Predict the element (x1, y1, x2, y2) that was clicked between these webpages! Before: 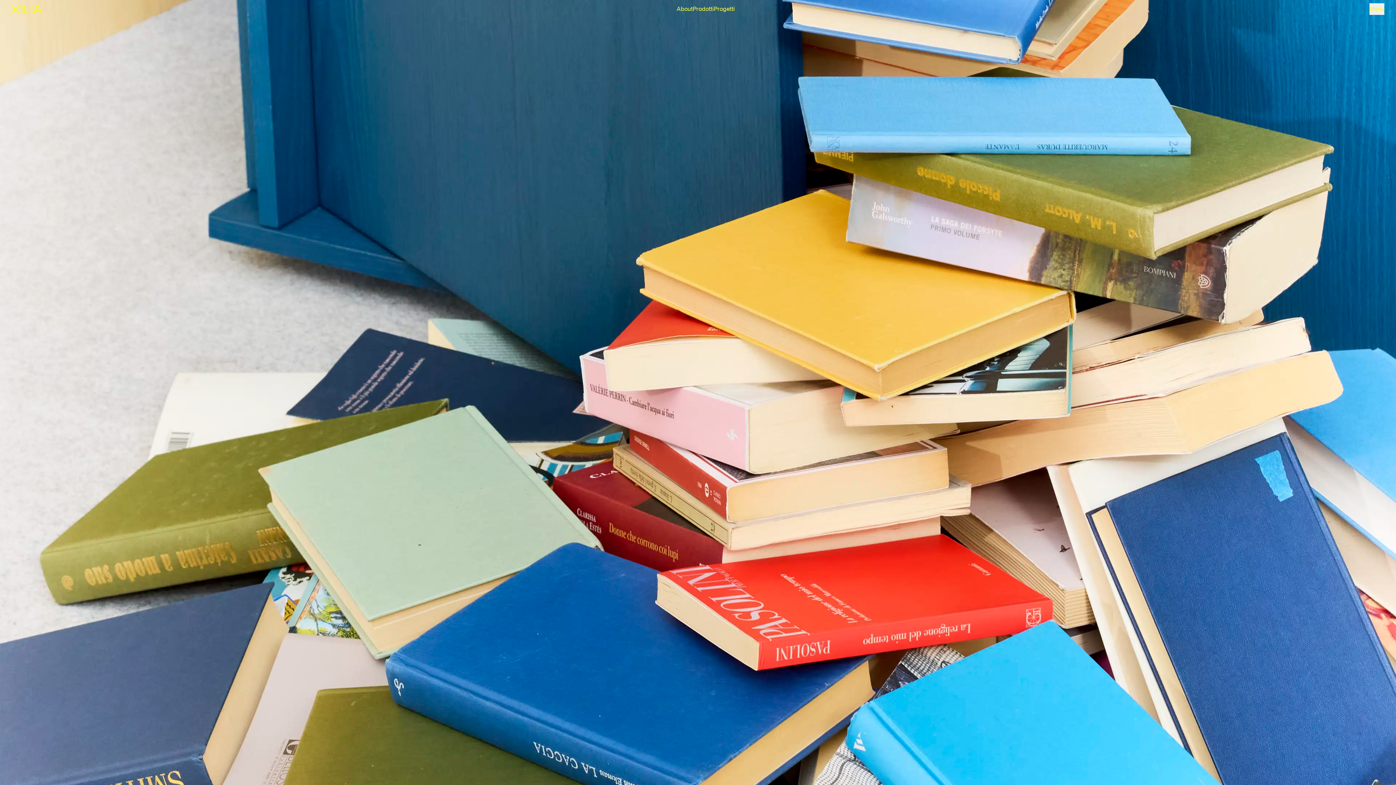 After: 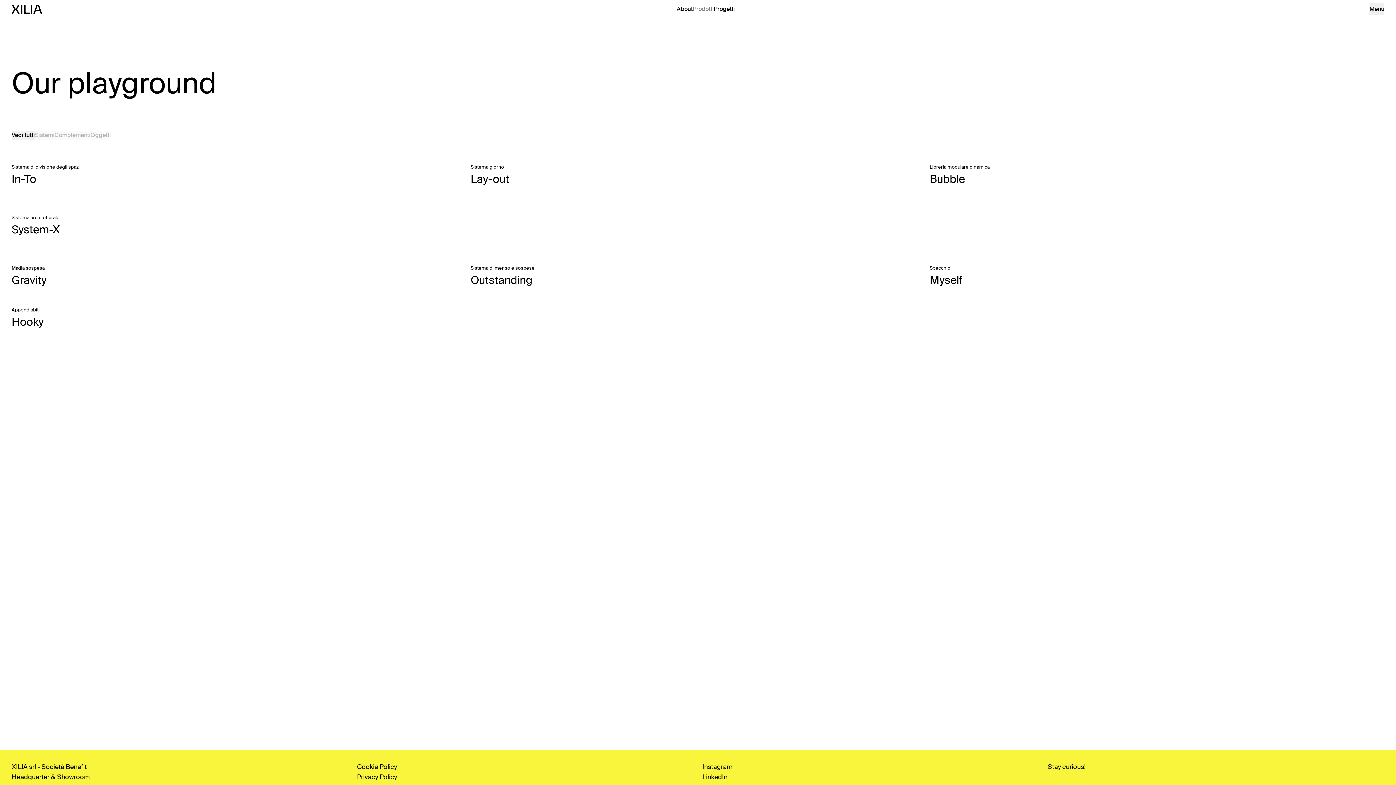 Action: bbox: (692, 4, 714, 13) label: Prodotti